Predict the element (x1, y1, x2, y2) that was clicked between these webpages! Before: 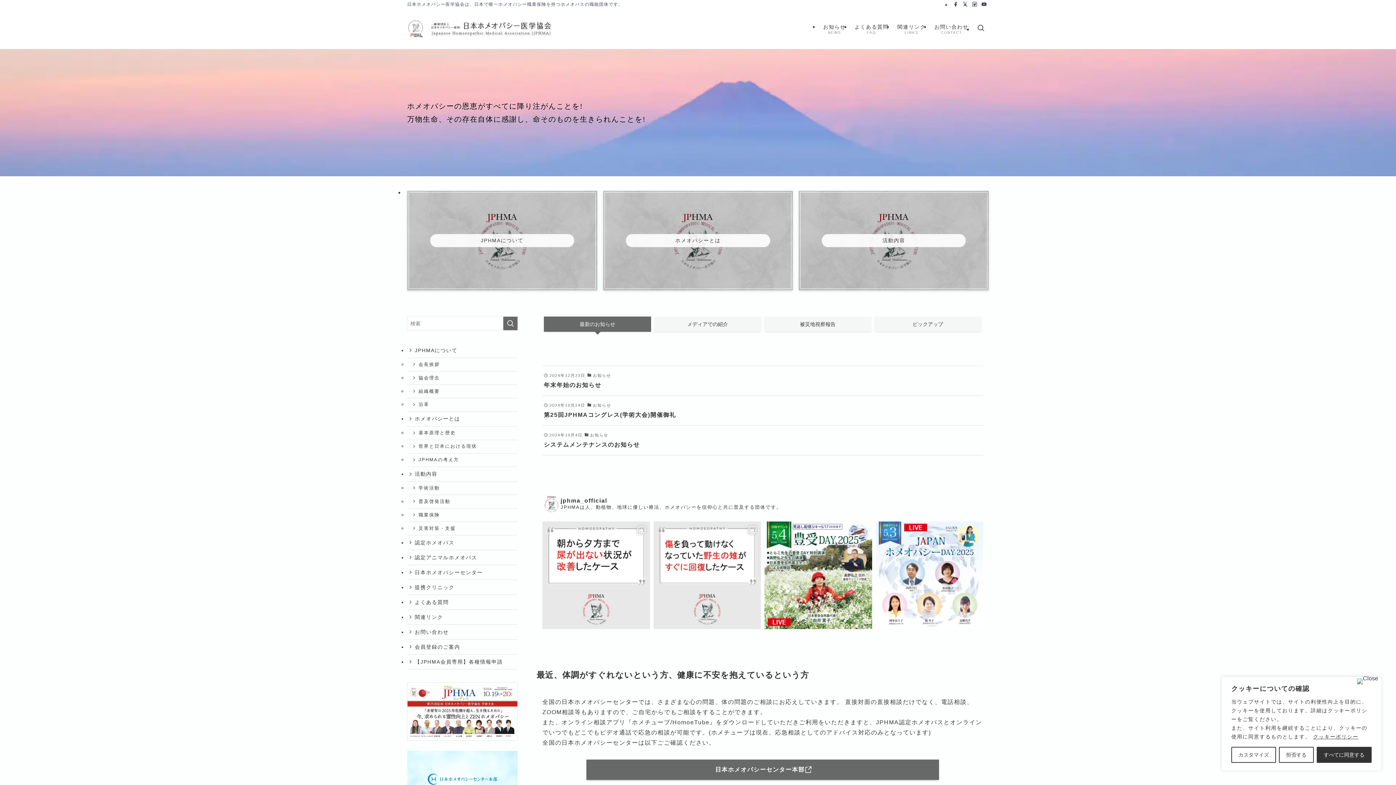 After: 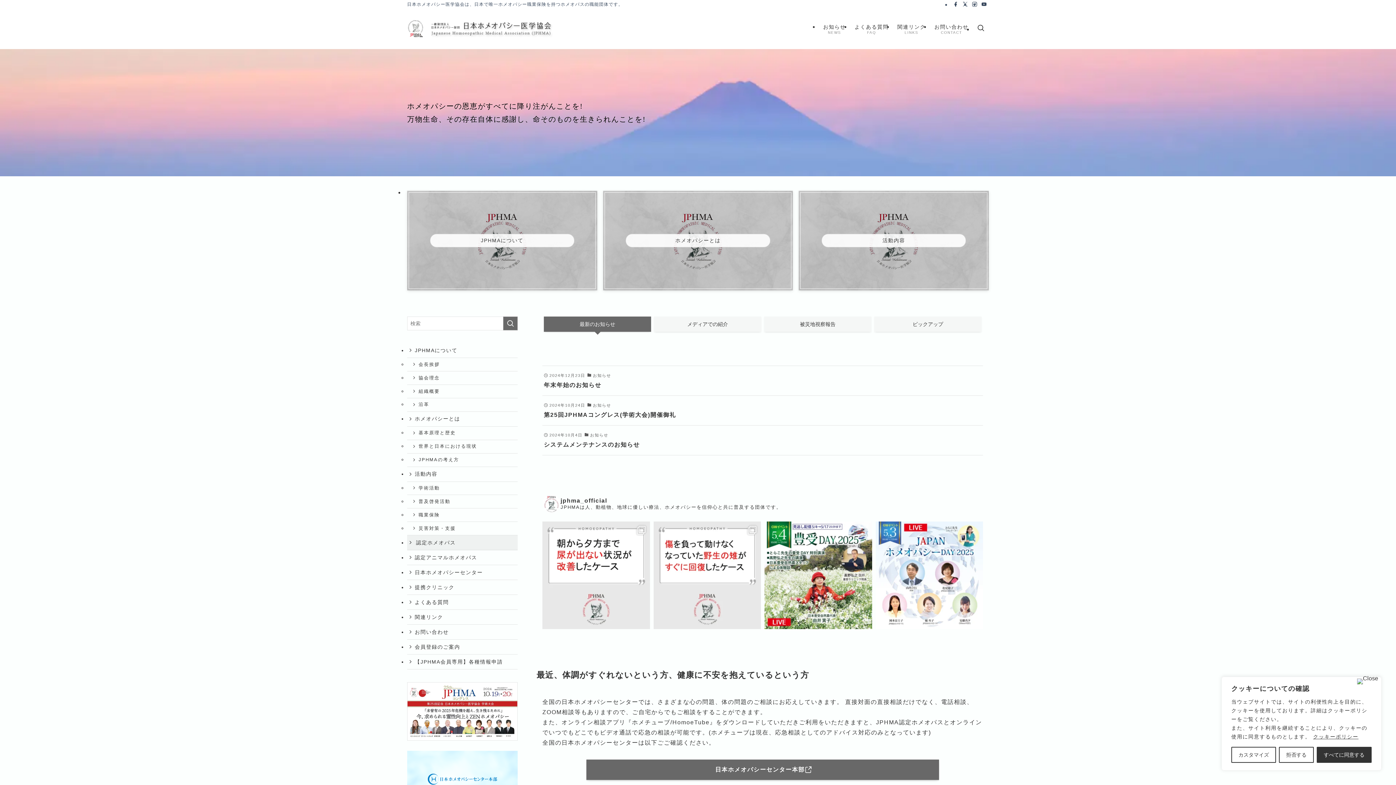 Action: bbox: (407, 535, 517, 550) label: 認定ホメオパス